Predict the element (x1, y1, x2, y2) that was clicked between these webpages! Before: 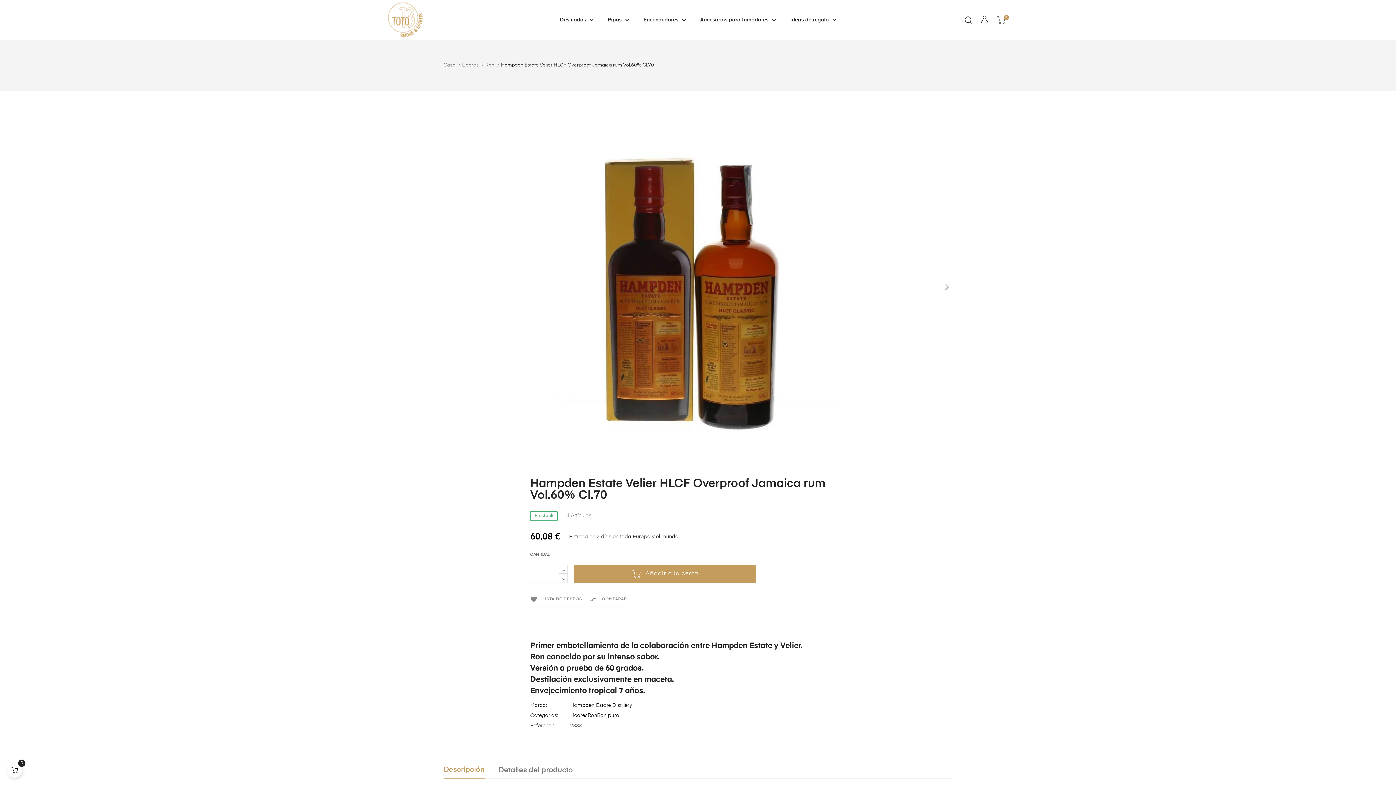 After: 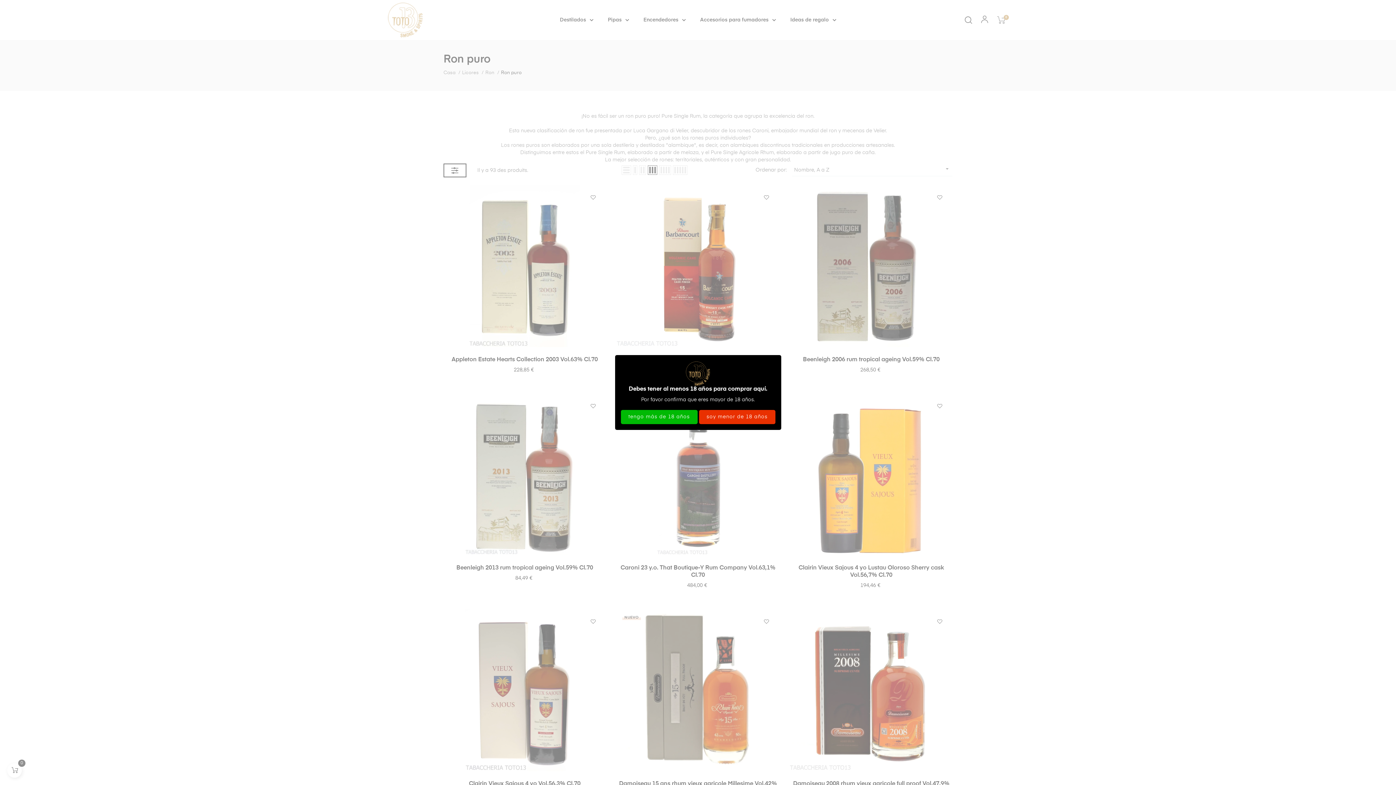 Action: label: Ron puro bbox: (597, 713, 619, 718)